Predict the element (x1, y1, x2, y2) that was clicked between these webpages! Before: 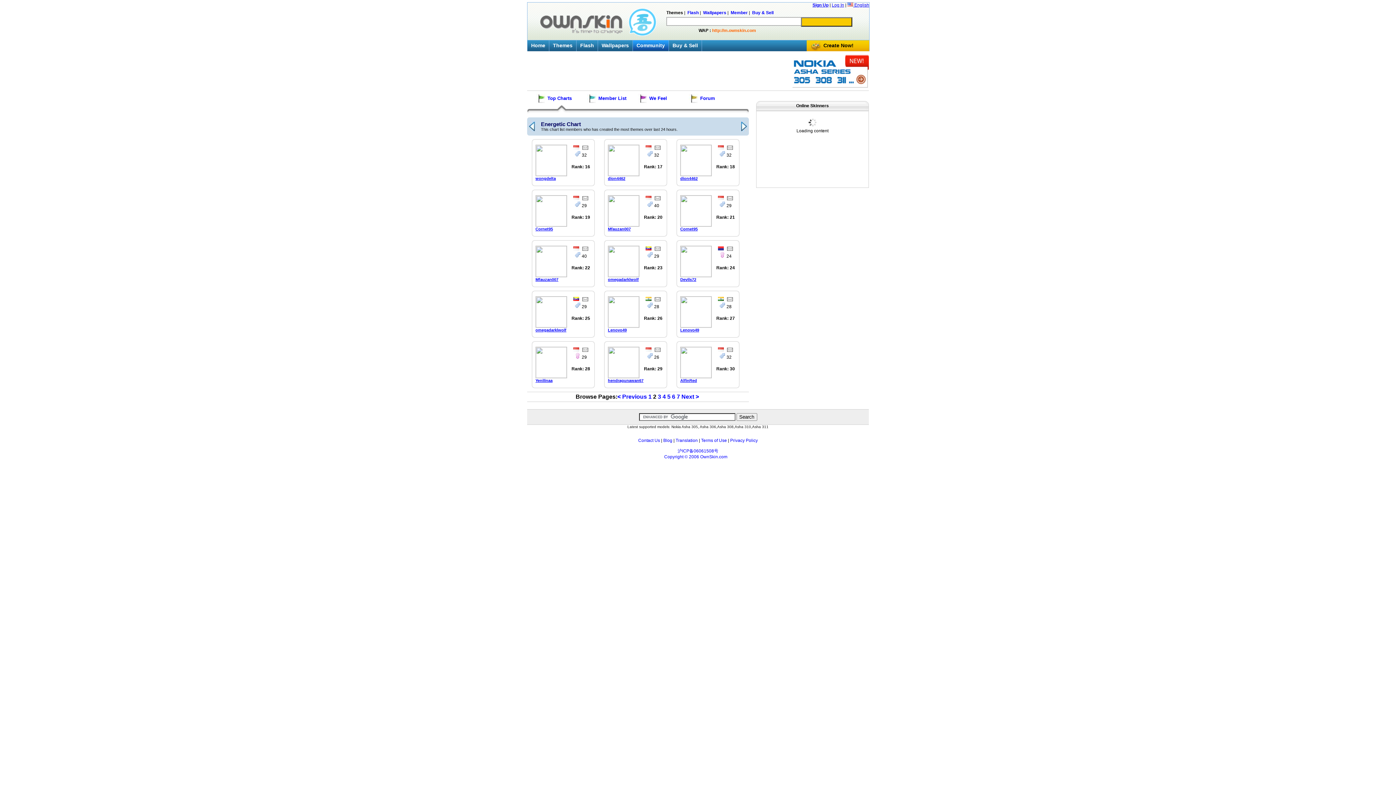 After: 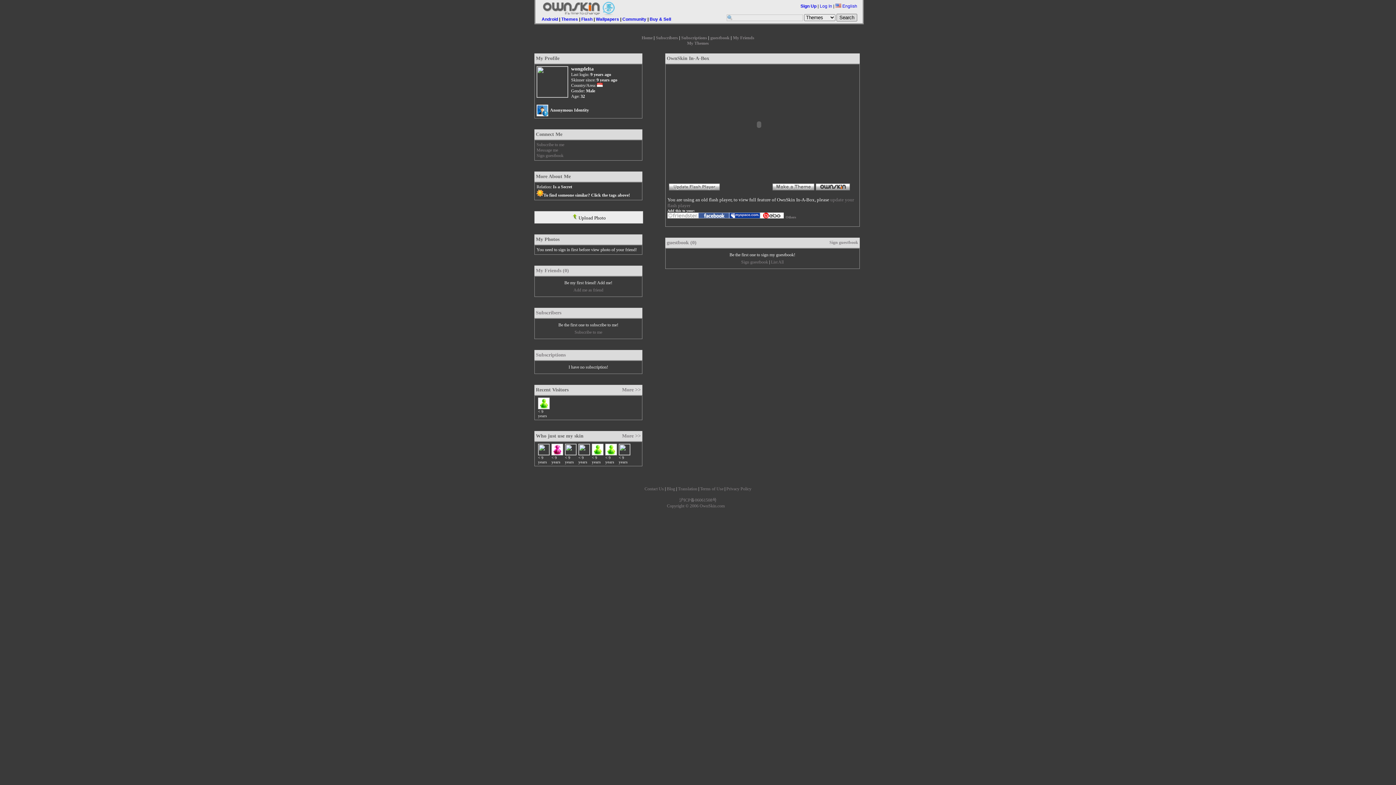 Action: bbox: (535, 144, 569, 176)